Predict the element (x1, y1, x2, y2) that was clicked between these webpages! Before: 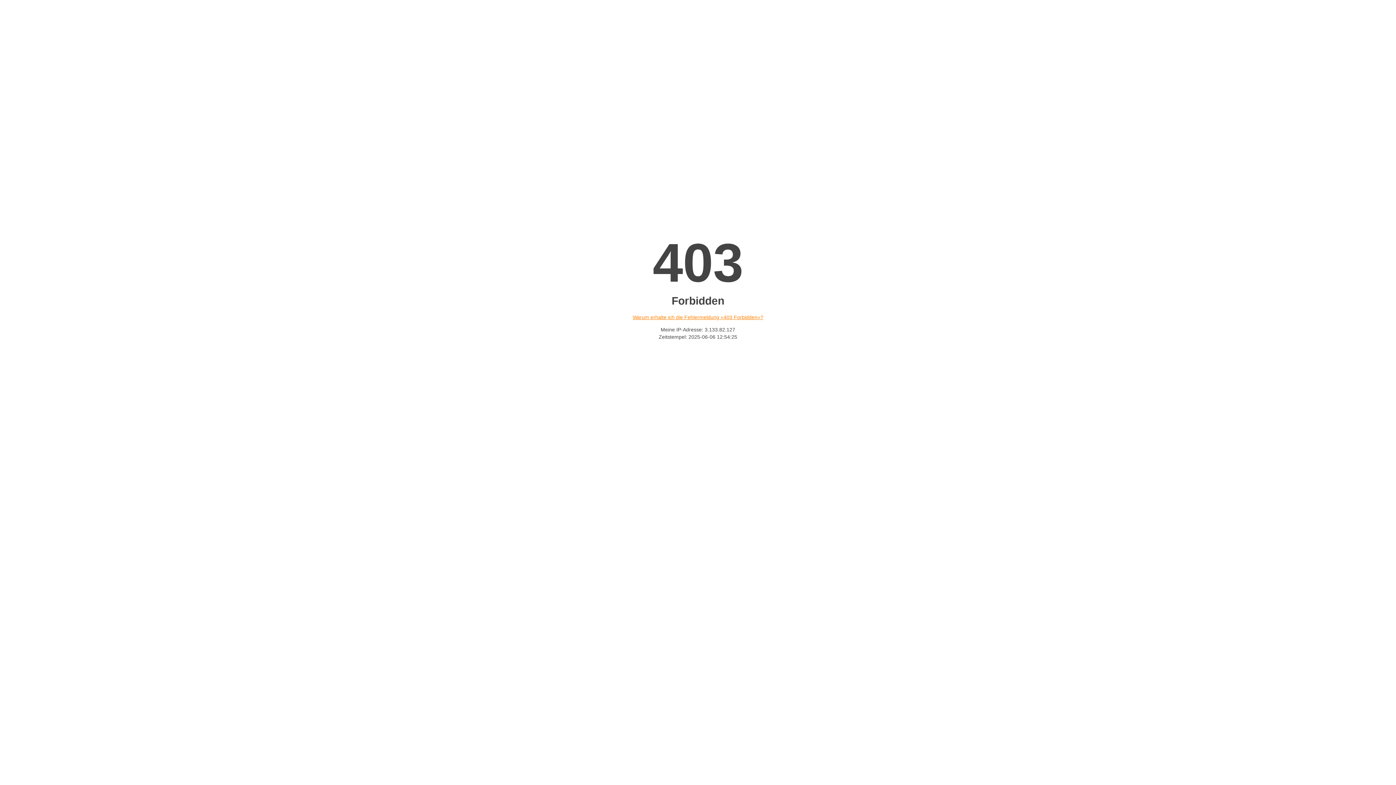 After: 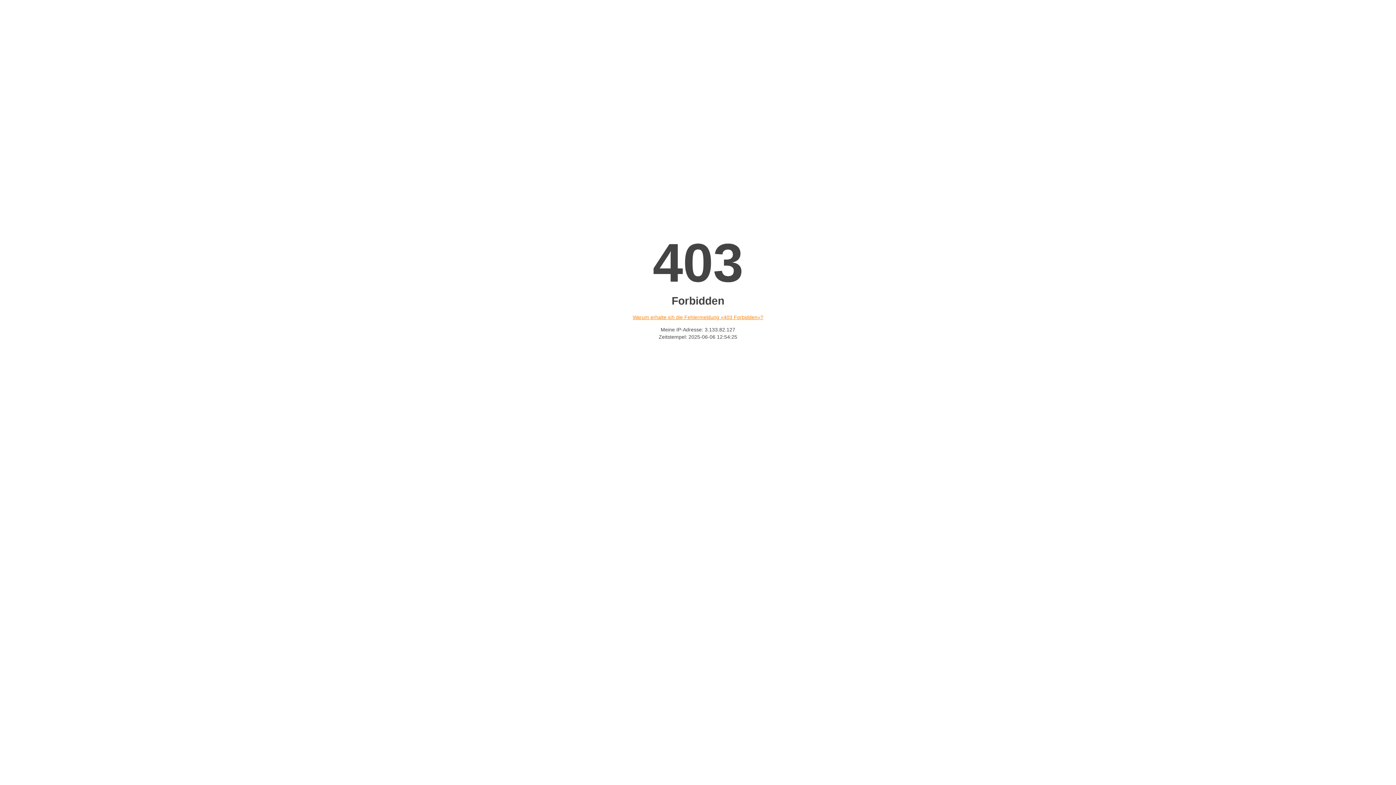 Action: label: Warum erhalte ich die Fehlermeldung «403 Forbidden»? bbox: (632, 314, 763, 320)